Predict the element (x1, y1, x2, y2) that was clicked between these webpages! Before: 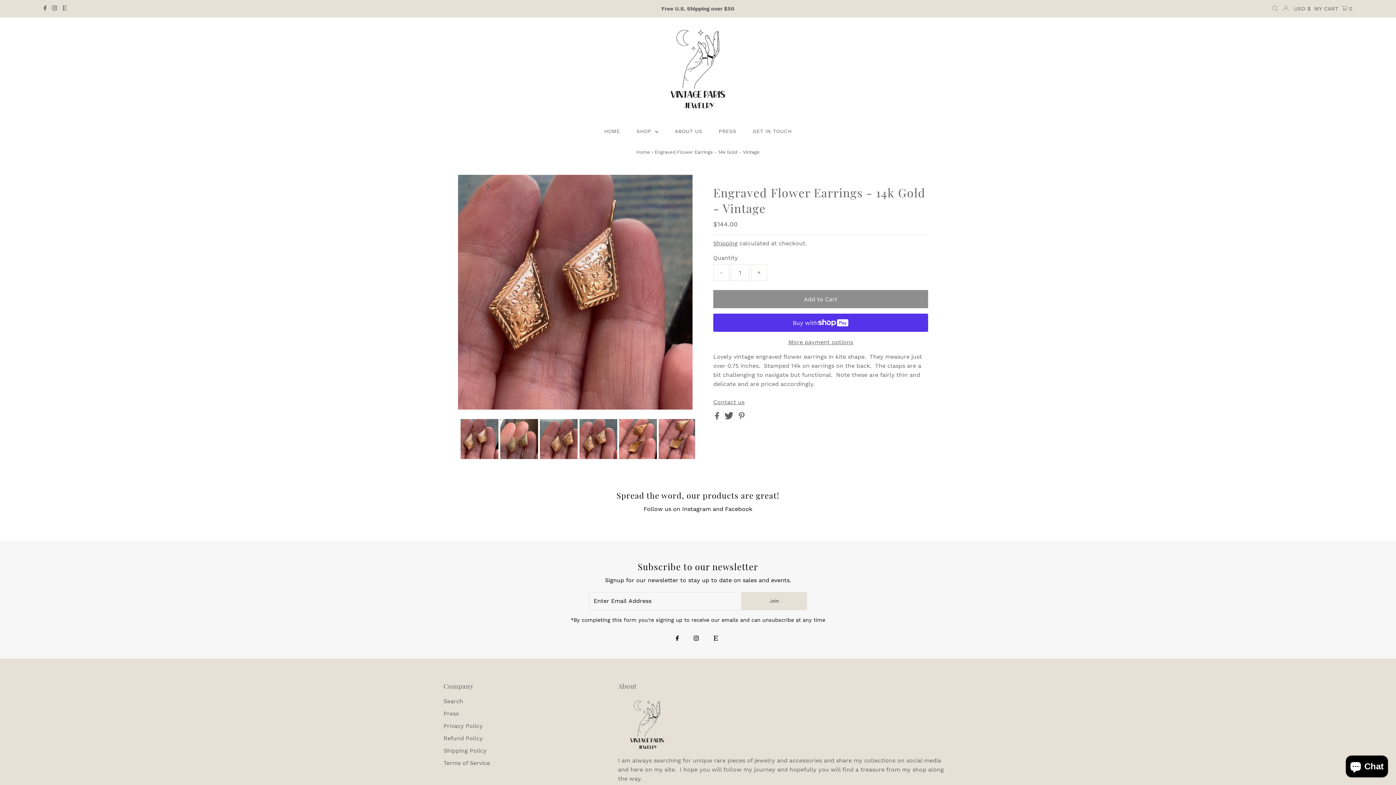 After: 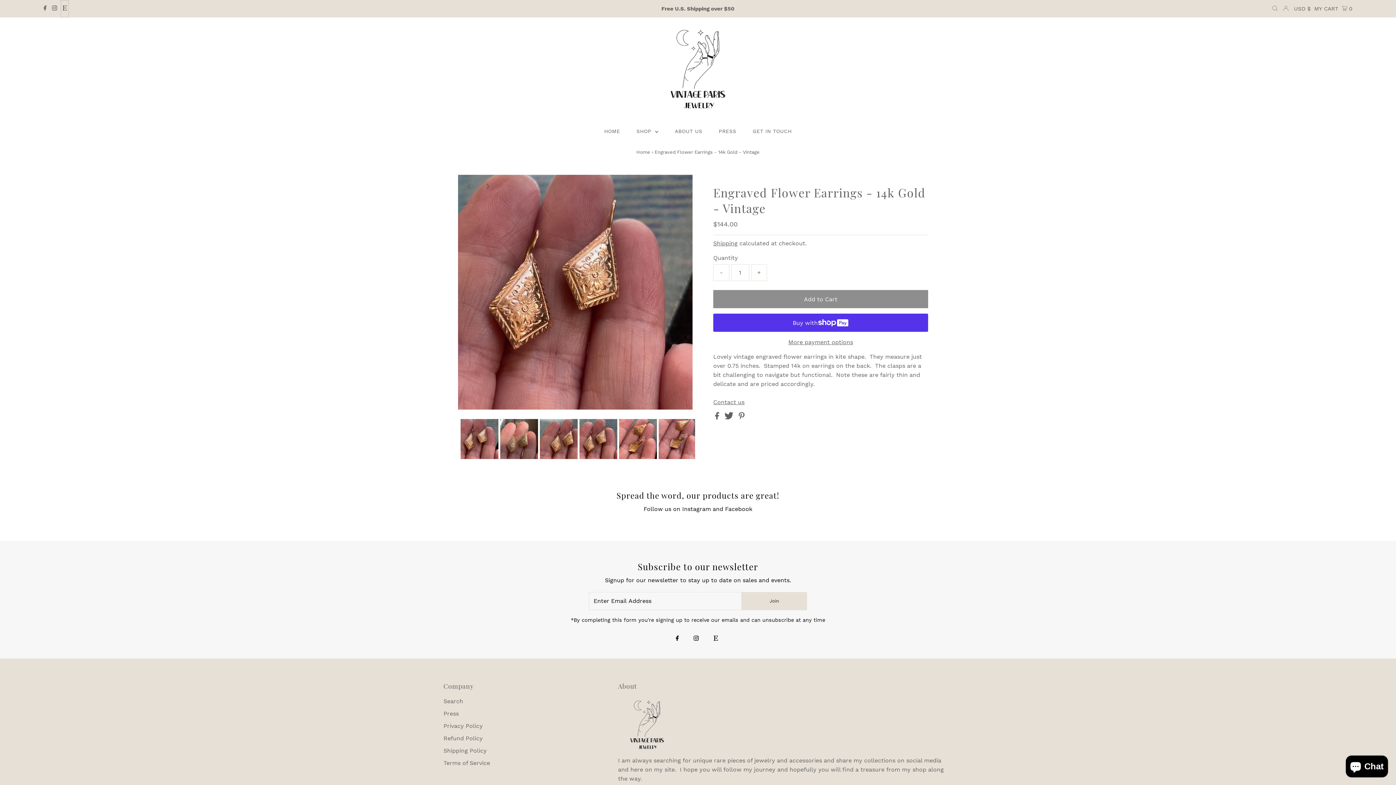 Action: bbox: (60, 0, 68, 17) label: Etsy